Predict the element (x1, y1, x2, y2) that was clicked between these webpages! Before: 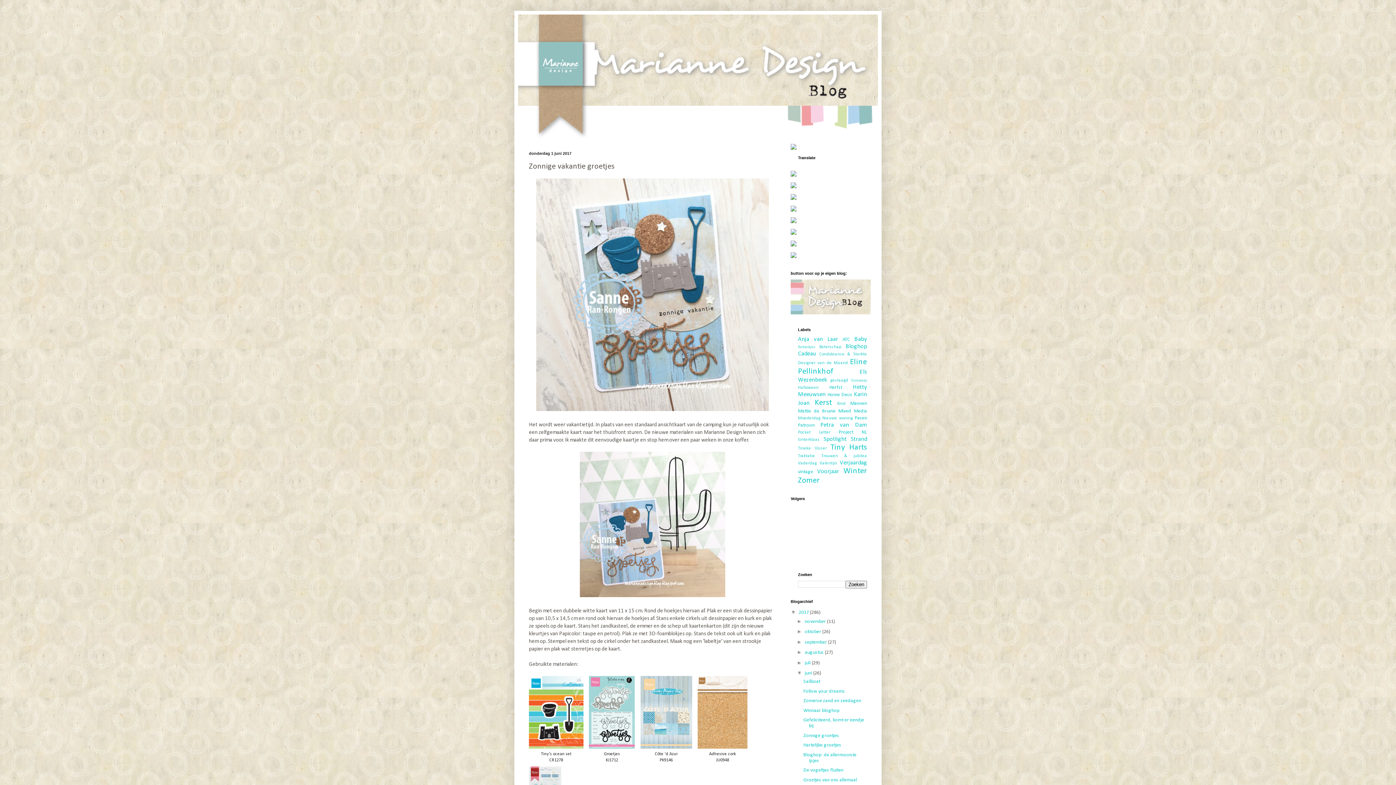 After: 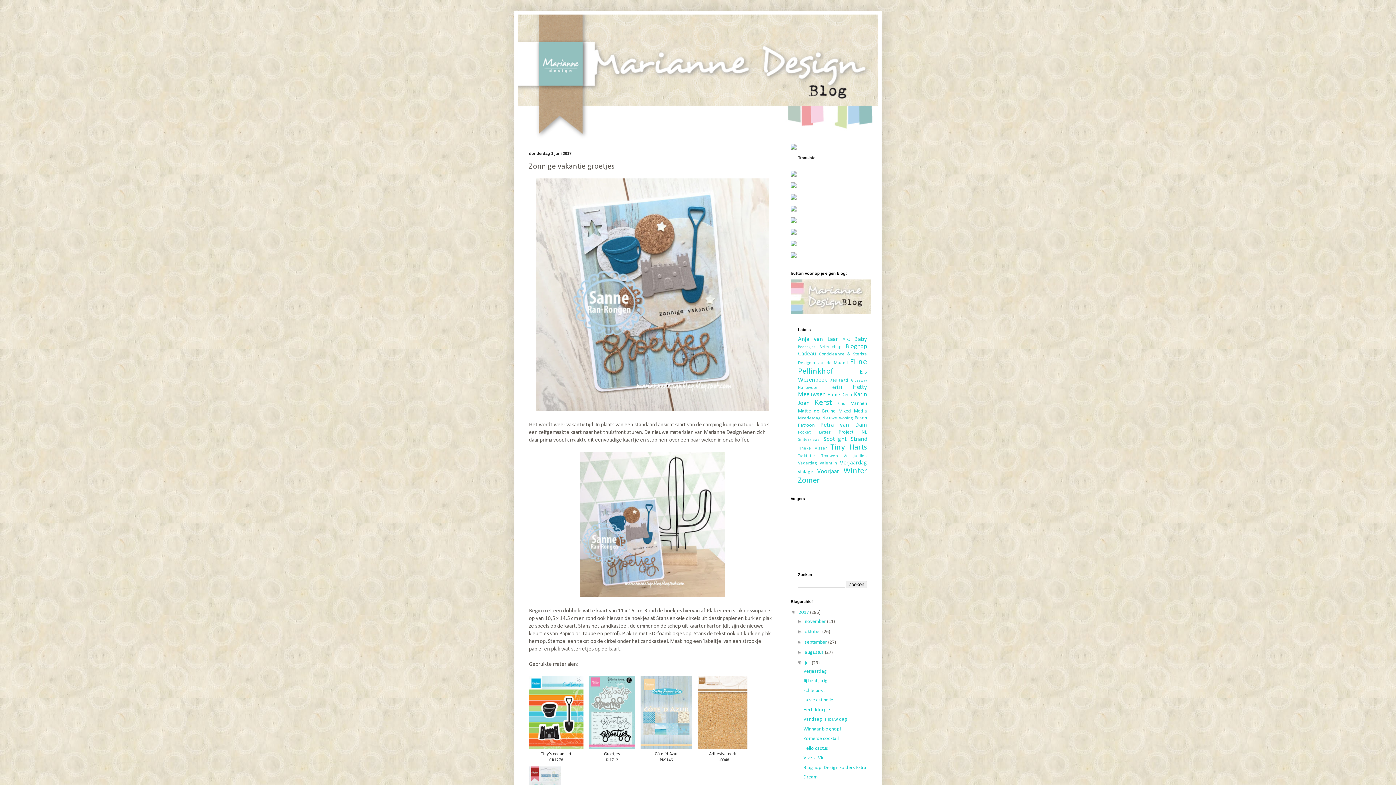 Action: bbox: (797, 659, 805, 665) label: ►  